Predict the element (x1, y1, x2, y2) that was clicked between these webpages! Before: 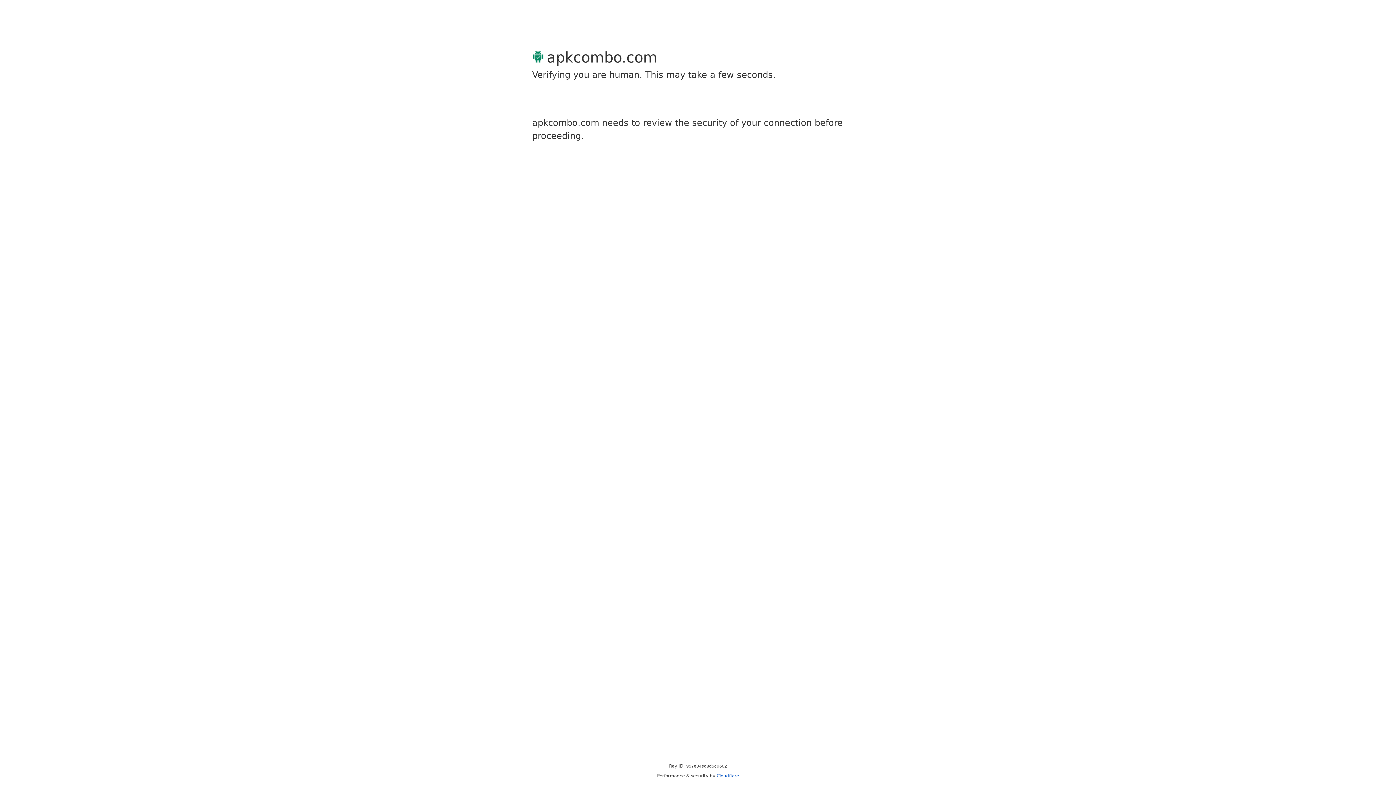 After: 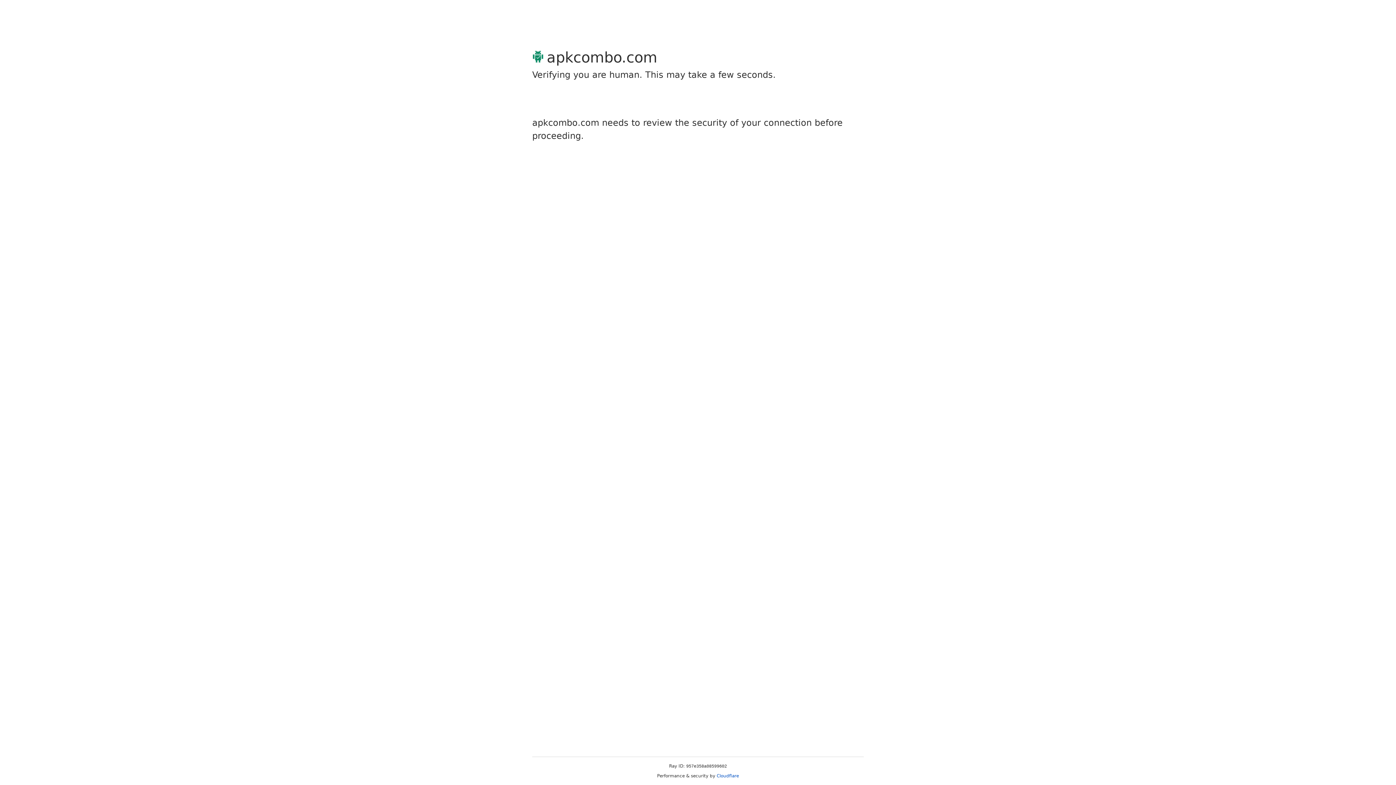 Action: label: Cloudflare bbox: (716, 773, 739, 778)